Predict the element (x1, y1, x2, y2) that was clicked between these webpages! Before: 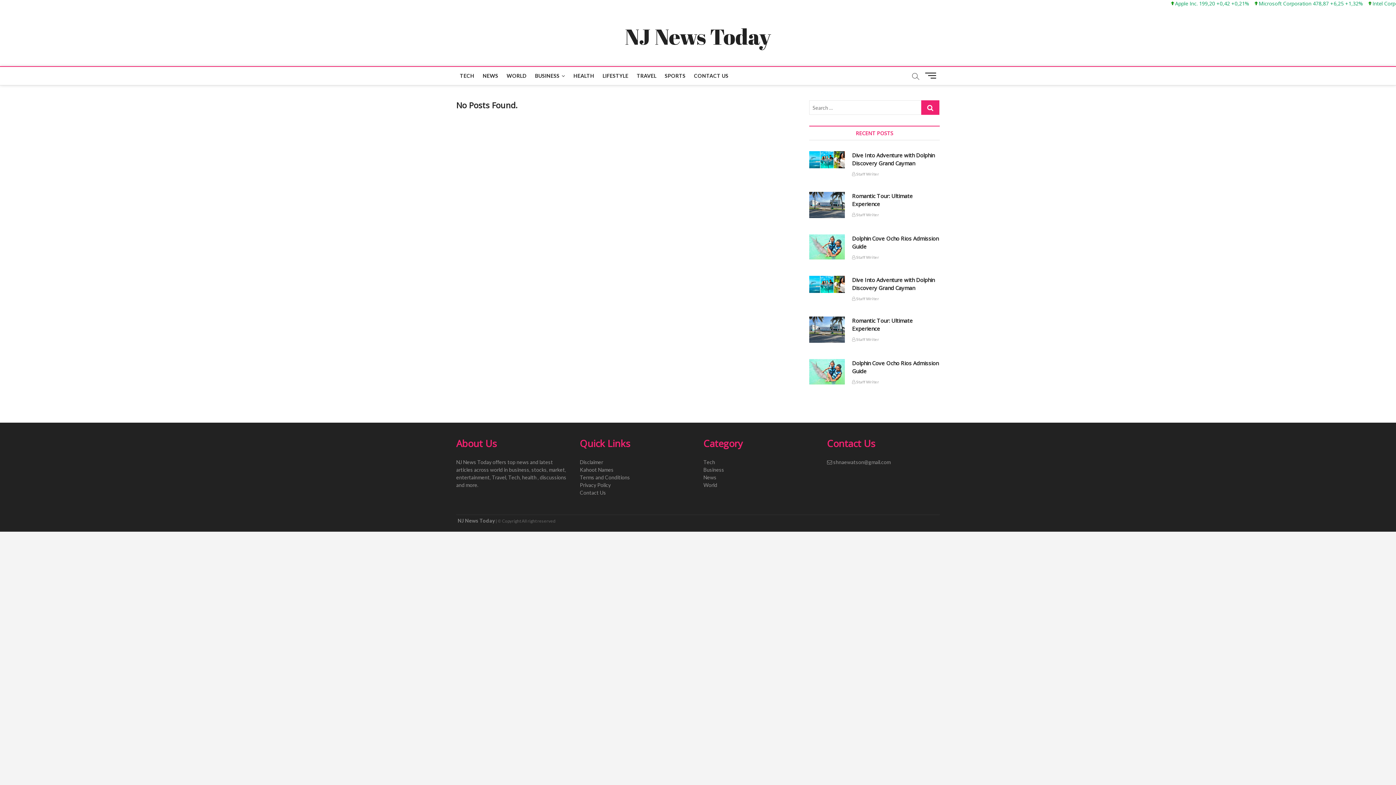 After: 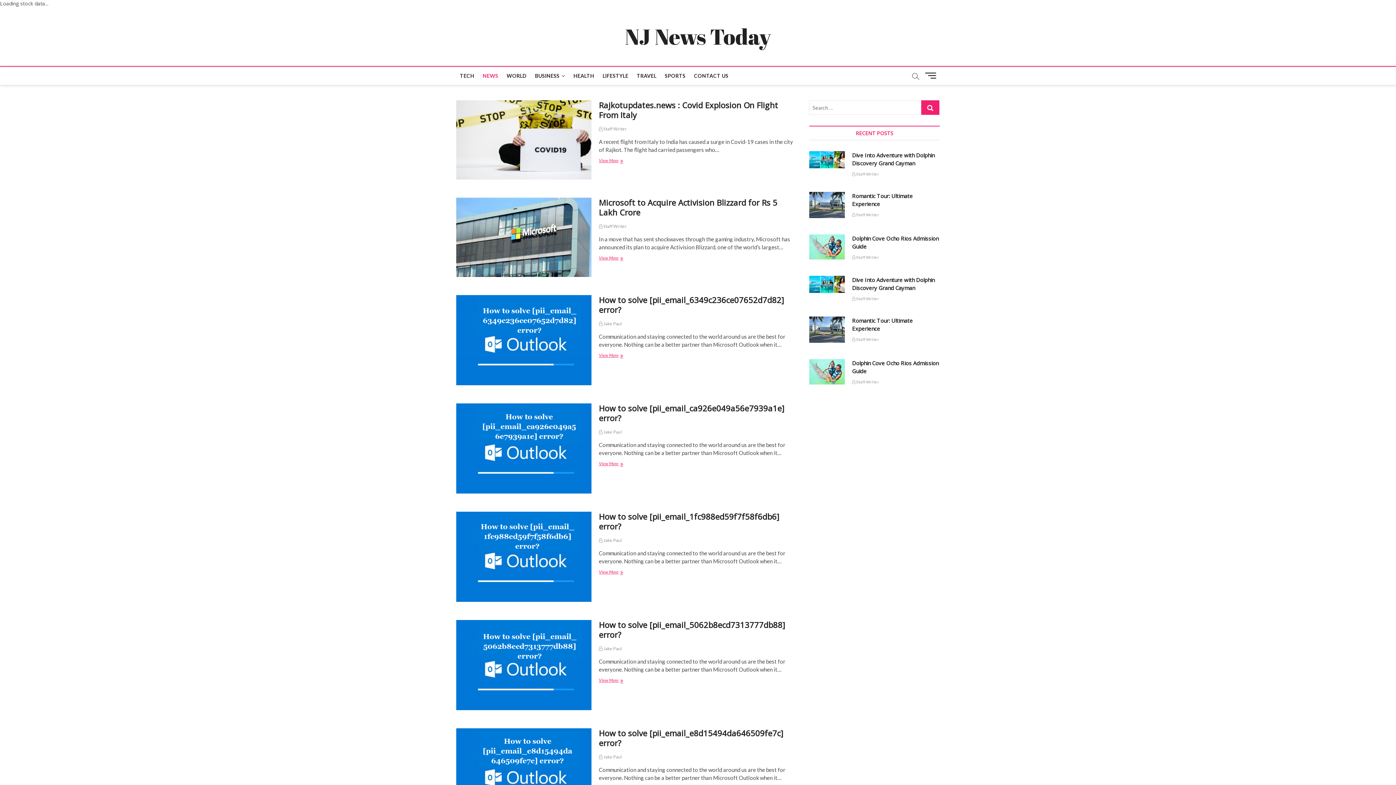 Action: label: NEWS bbox: (479, 66, 502, 85)